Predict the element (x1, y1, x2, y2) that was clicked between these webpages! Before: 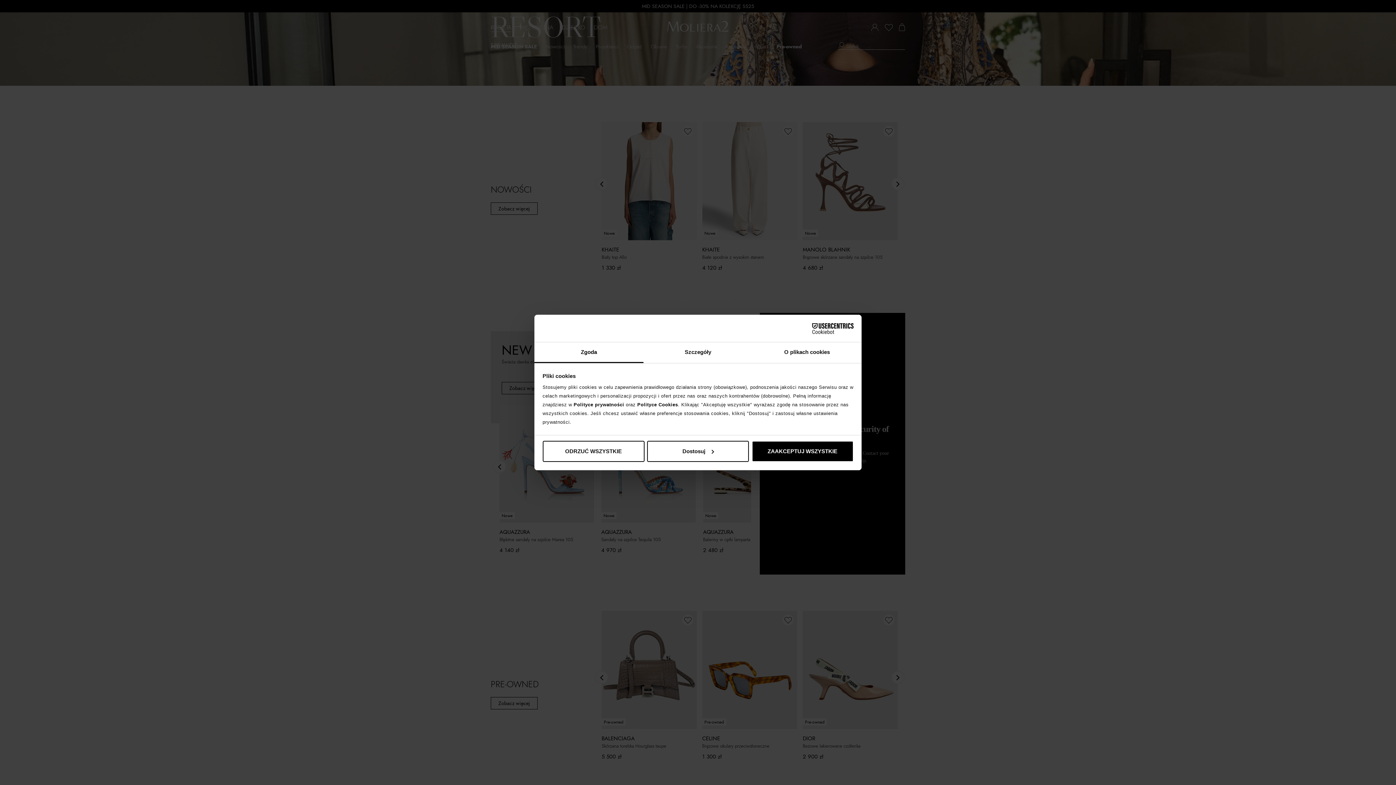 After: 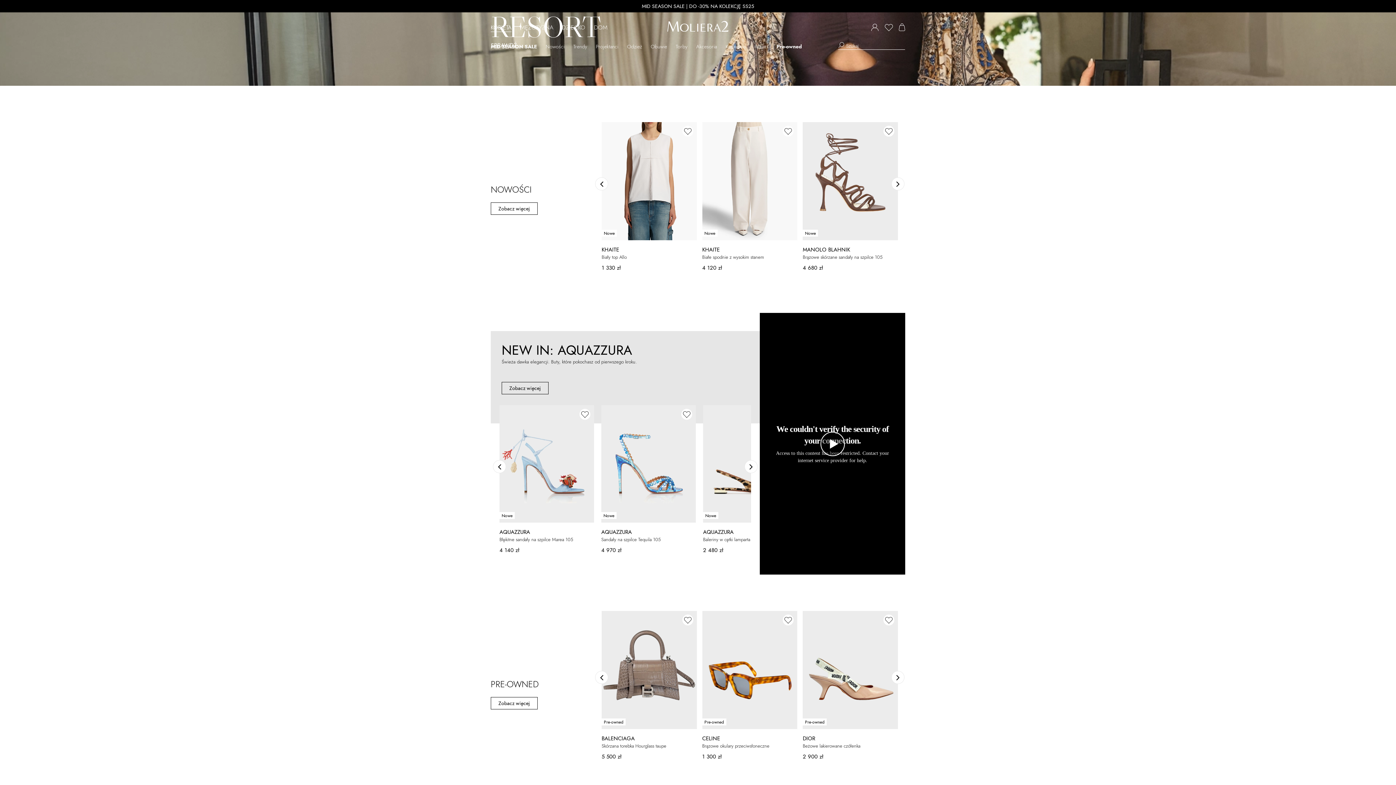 Action: label: ZAAKCEPTUJ WSZYSTKIE bbox: (751, 440, 853, 462)